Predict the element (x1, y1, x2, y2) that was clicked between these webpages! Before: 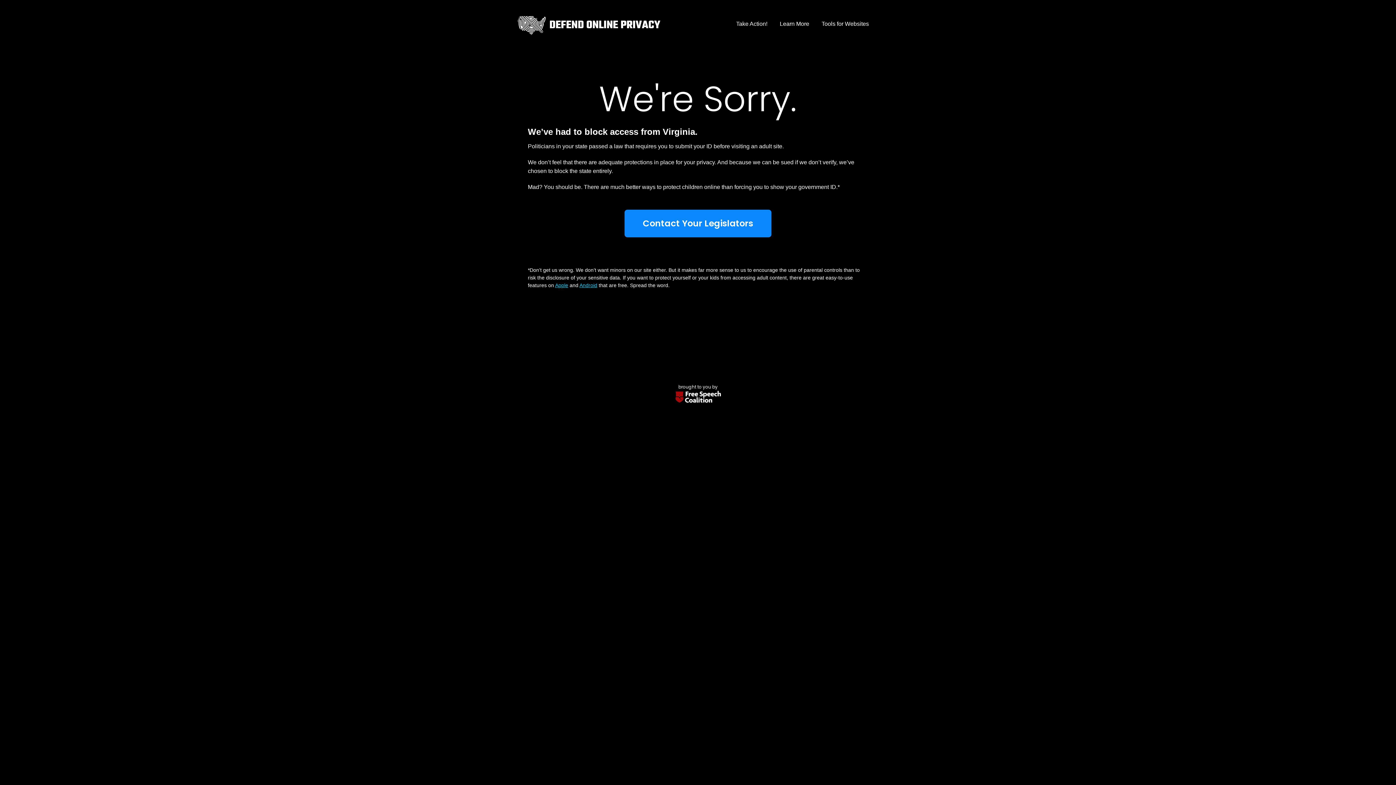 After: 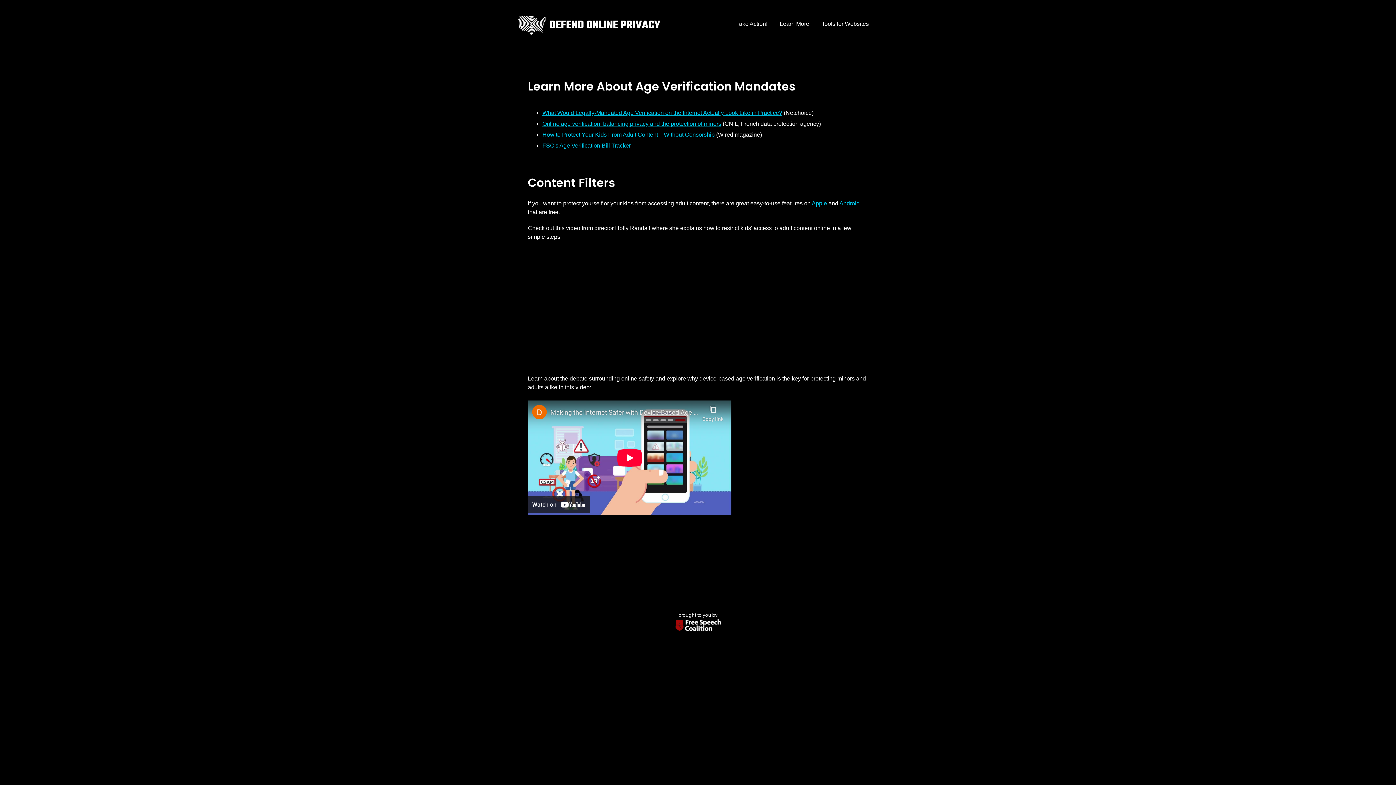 Action: bbox: (780, 19, 820, 28) label: Learn More